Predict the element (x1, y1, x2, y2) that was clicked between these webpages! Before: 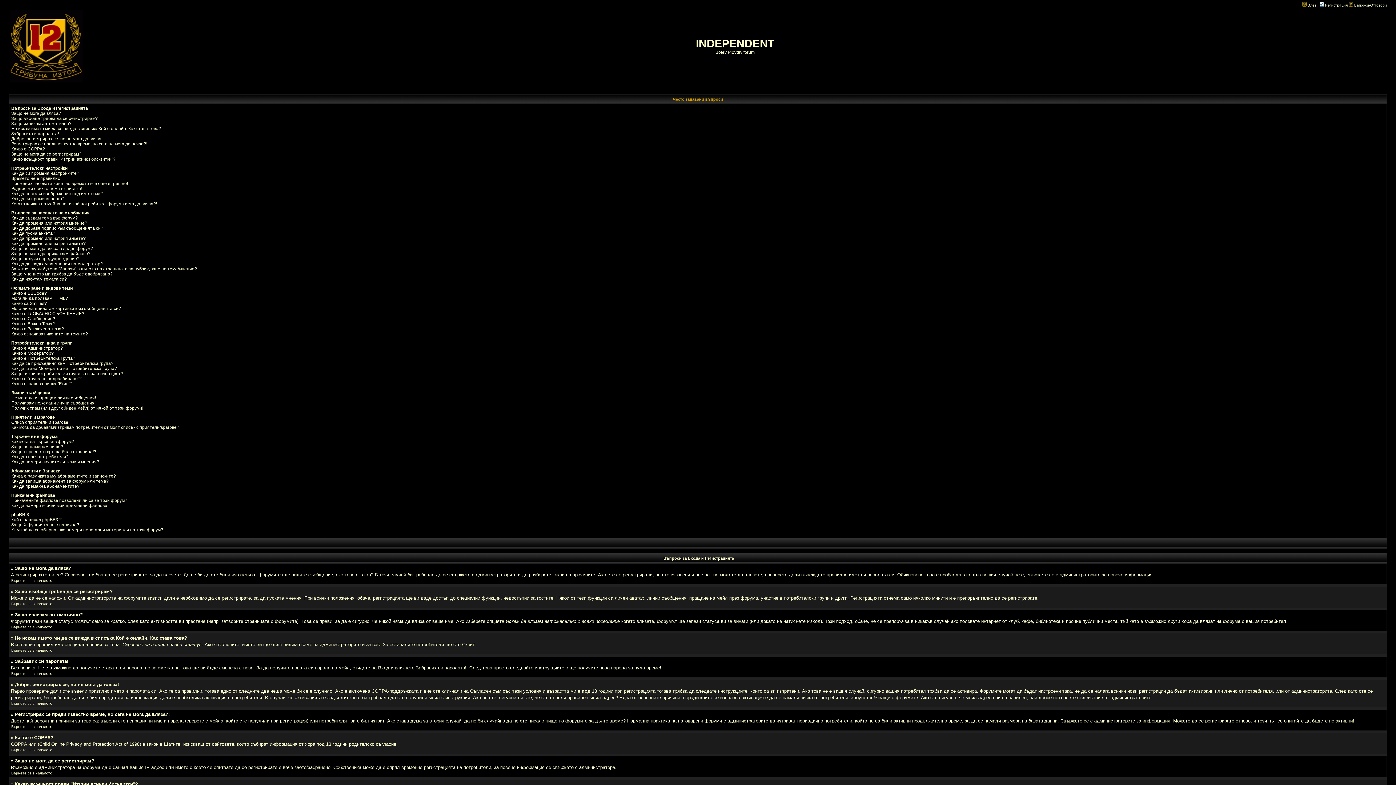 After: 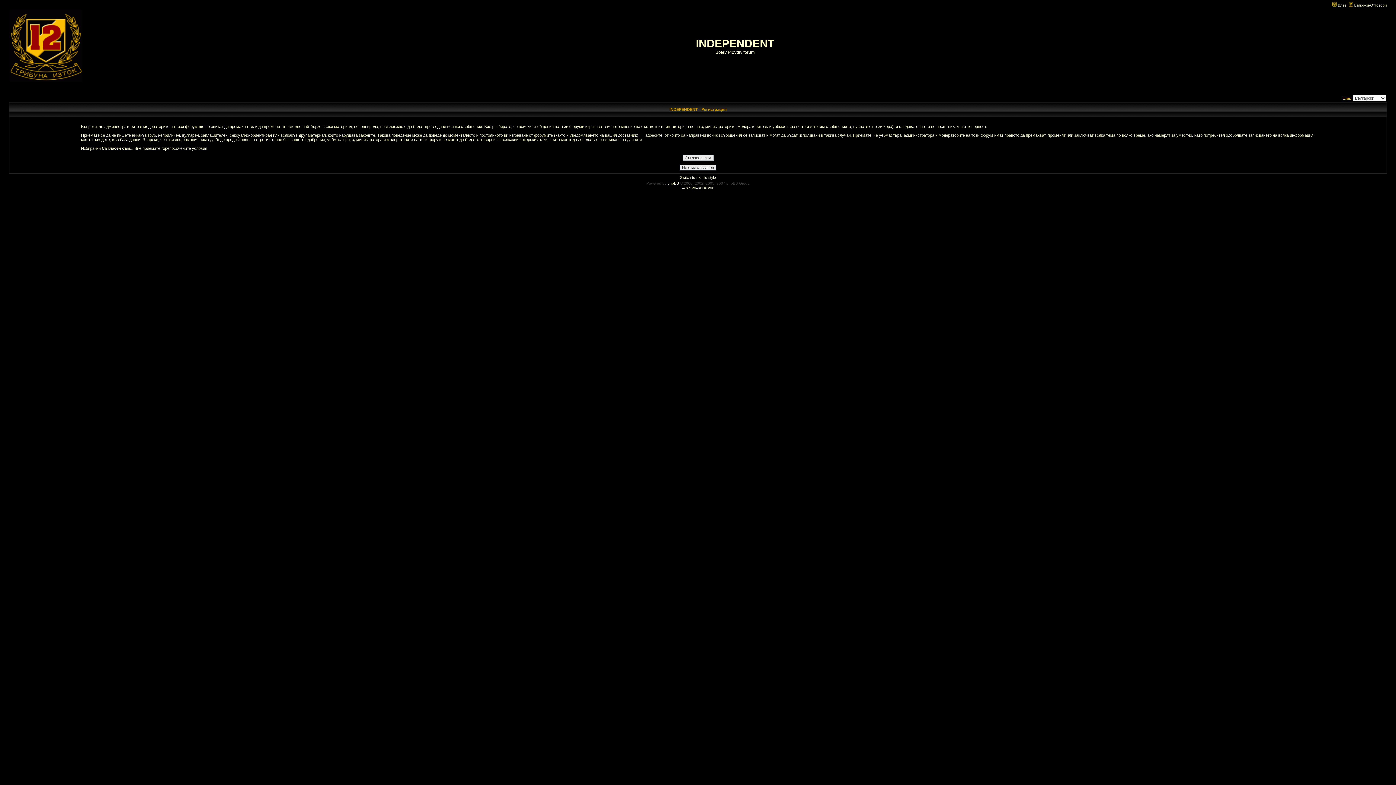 Action: label:  Регистрация bbox: (1320, 3, 1348, 7)